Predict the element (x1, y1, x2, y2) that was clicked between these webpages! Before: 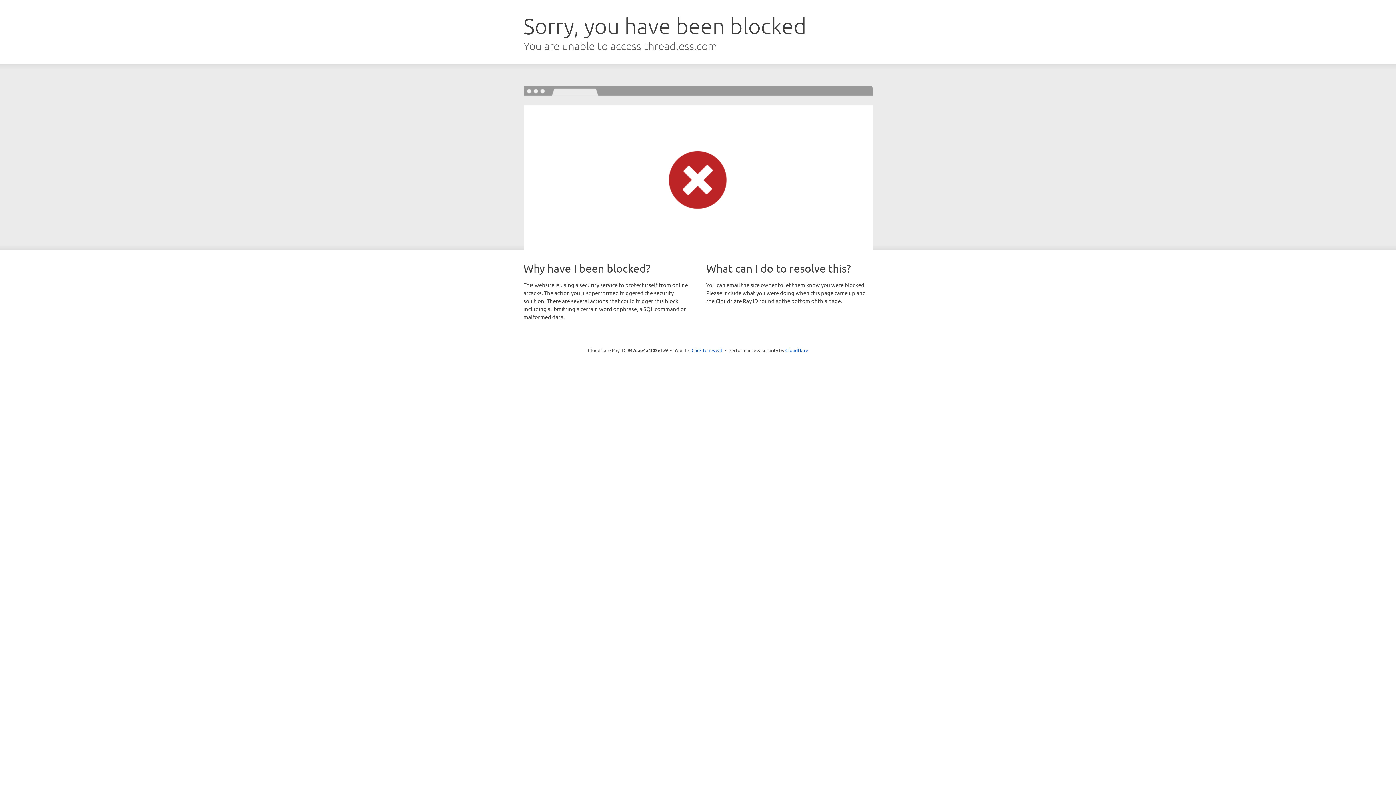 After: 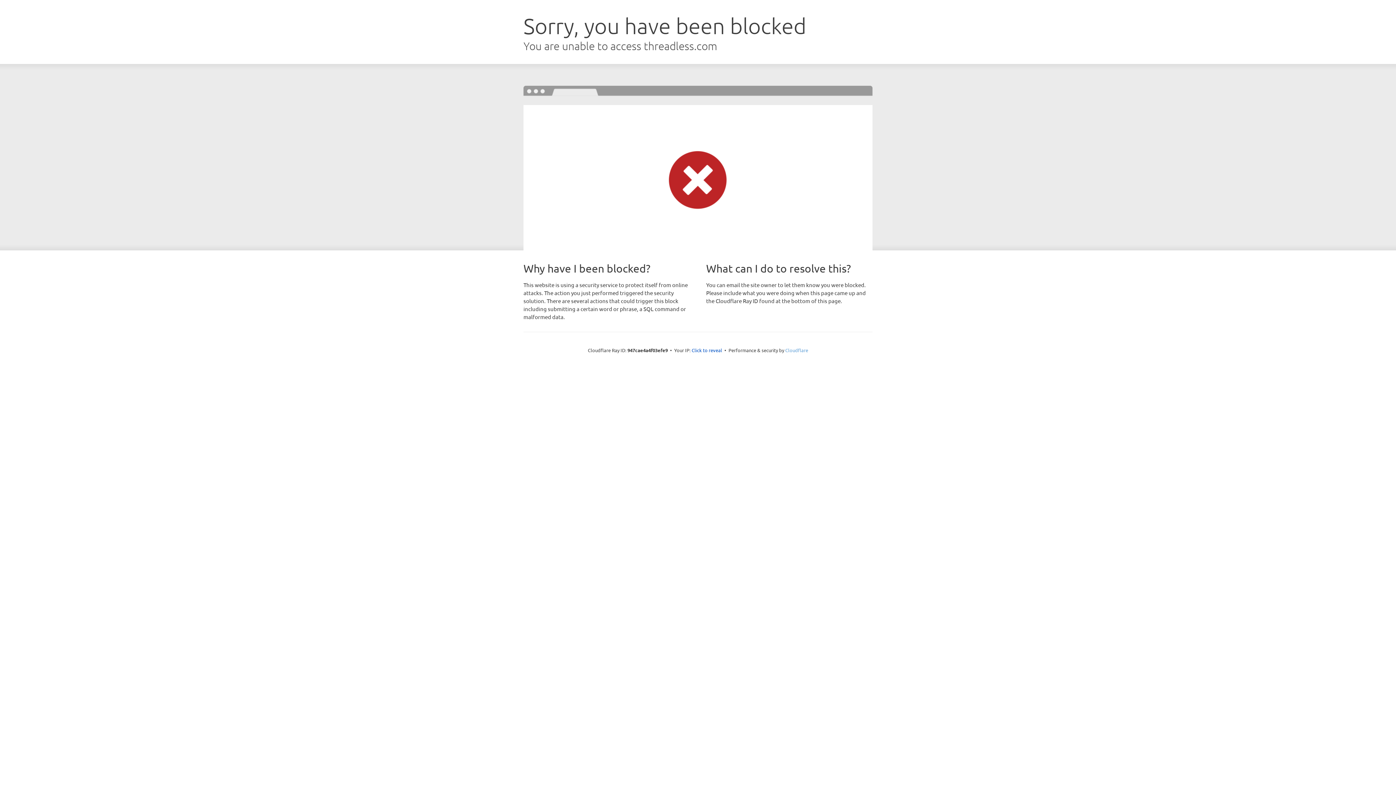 Action: label: Cloudflare bbox: (785, 347, 808, 353)